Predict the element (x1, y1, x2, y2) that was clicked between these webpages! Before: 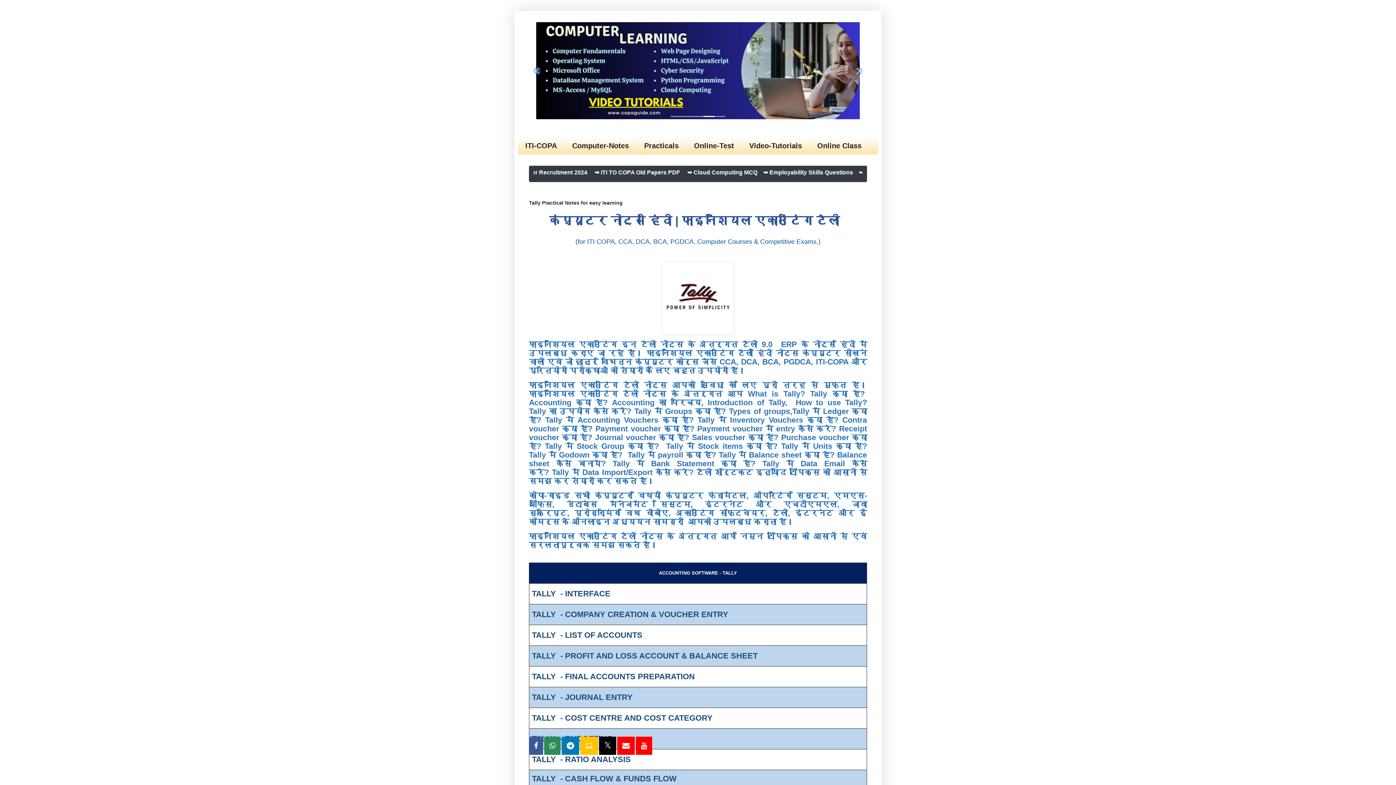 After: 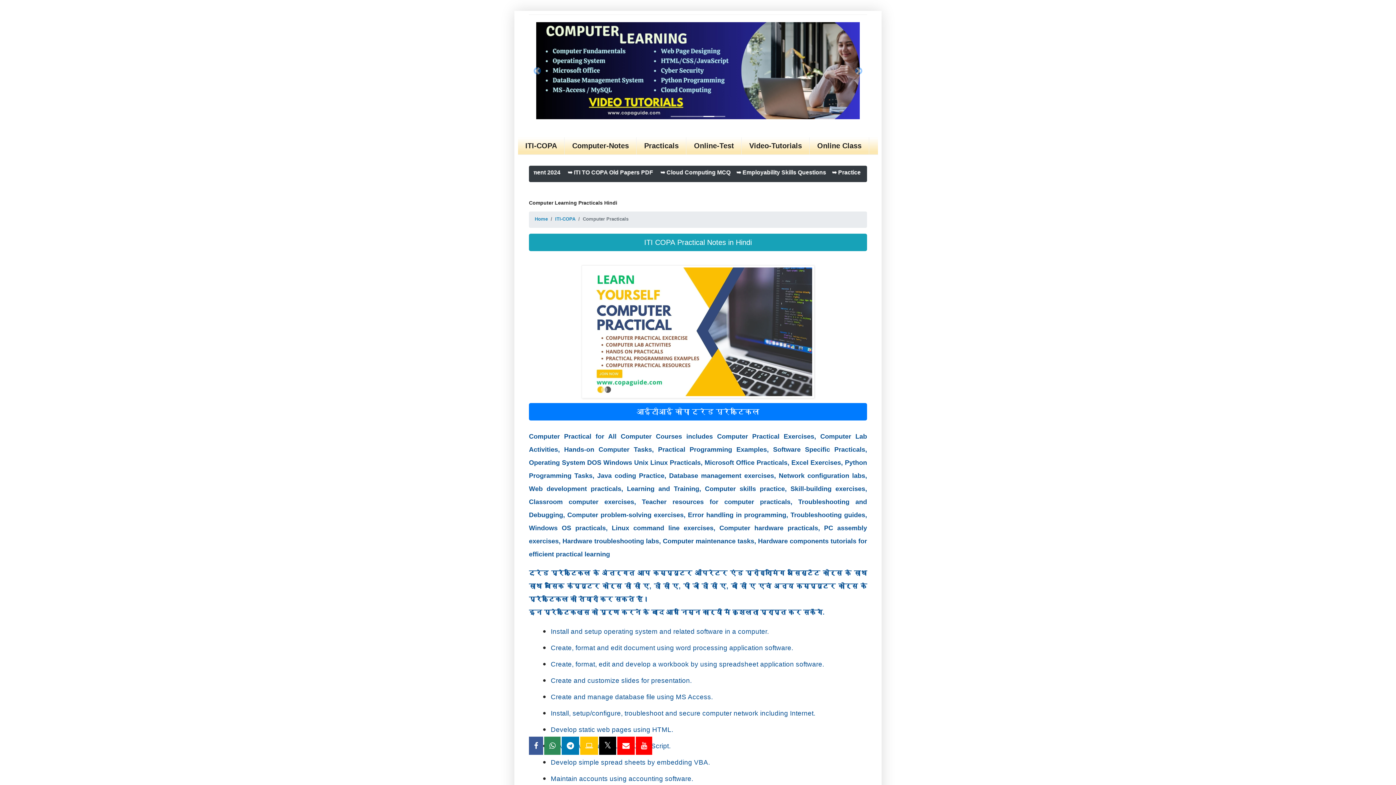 Action: label: Practicals bbox: (636, 137, 686, 154)